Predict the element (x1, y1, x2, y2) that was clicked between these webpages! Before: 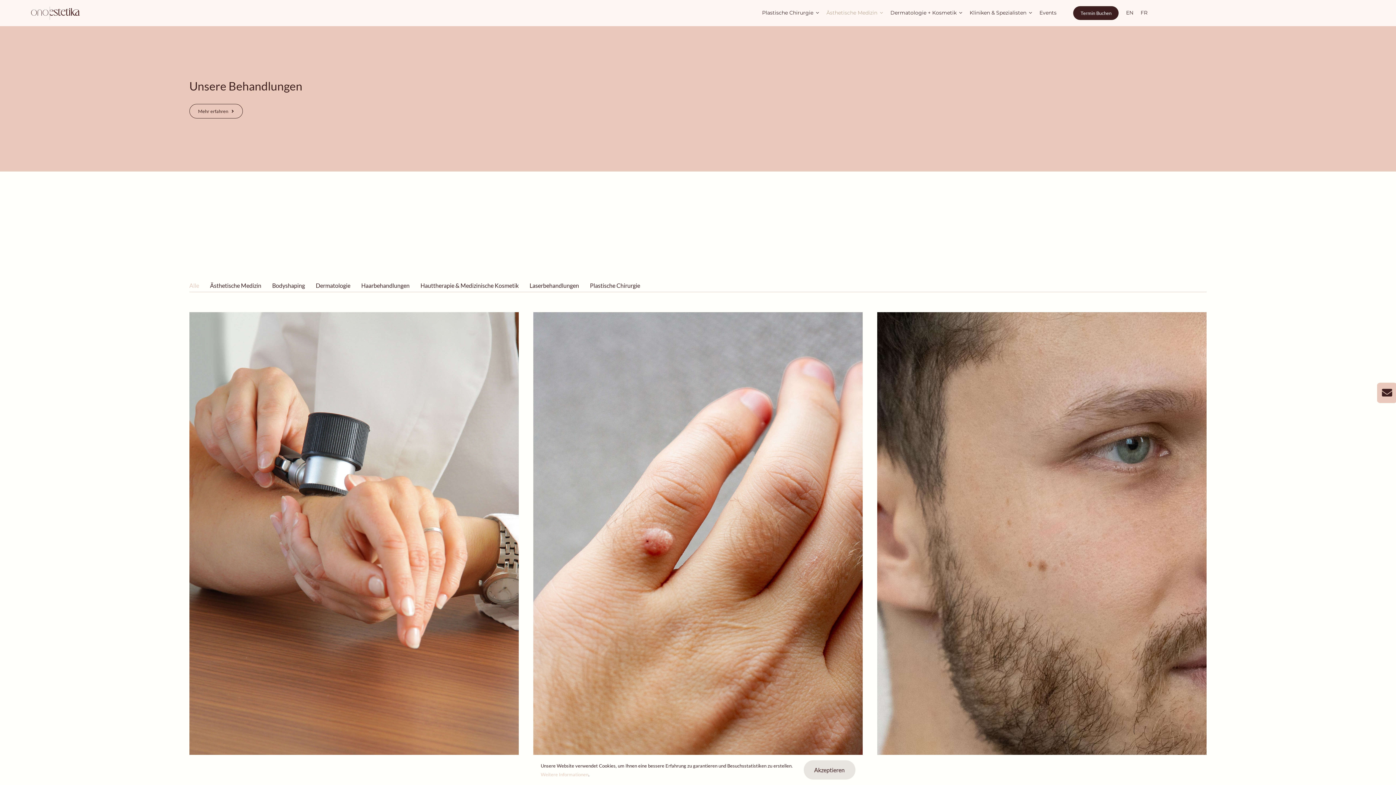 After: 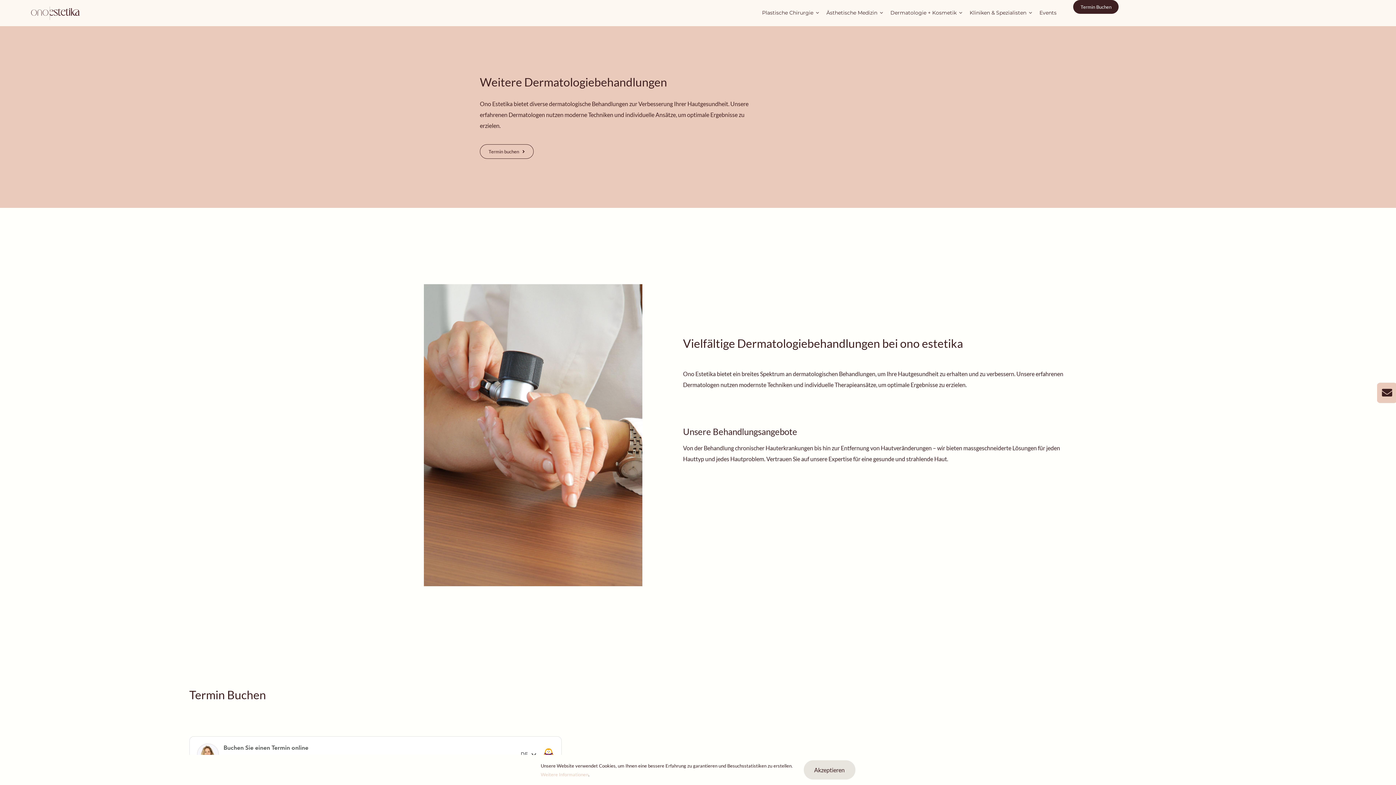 Action: label: Weitere-Dermatologischje-Behandlungen bbox: (189, 311, 518, 318)